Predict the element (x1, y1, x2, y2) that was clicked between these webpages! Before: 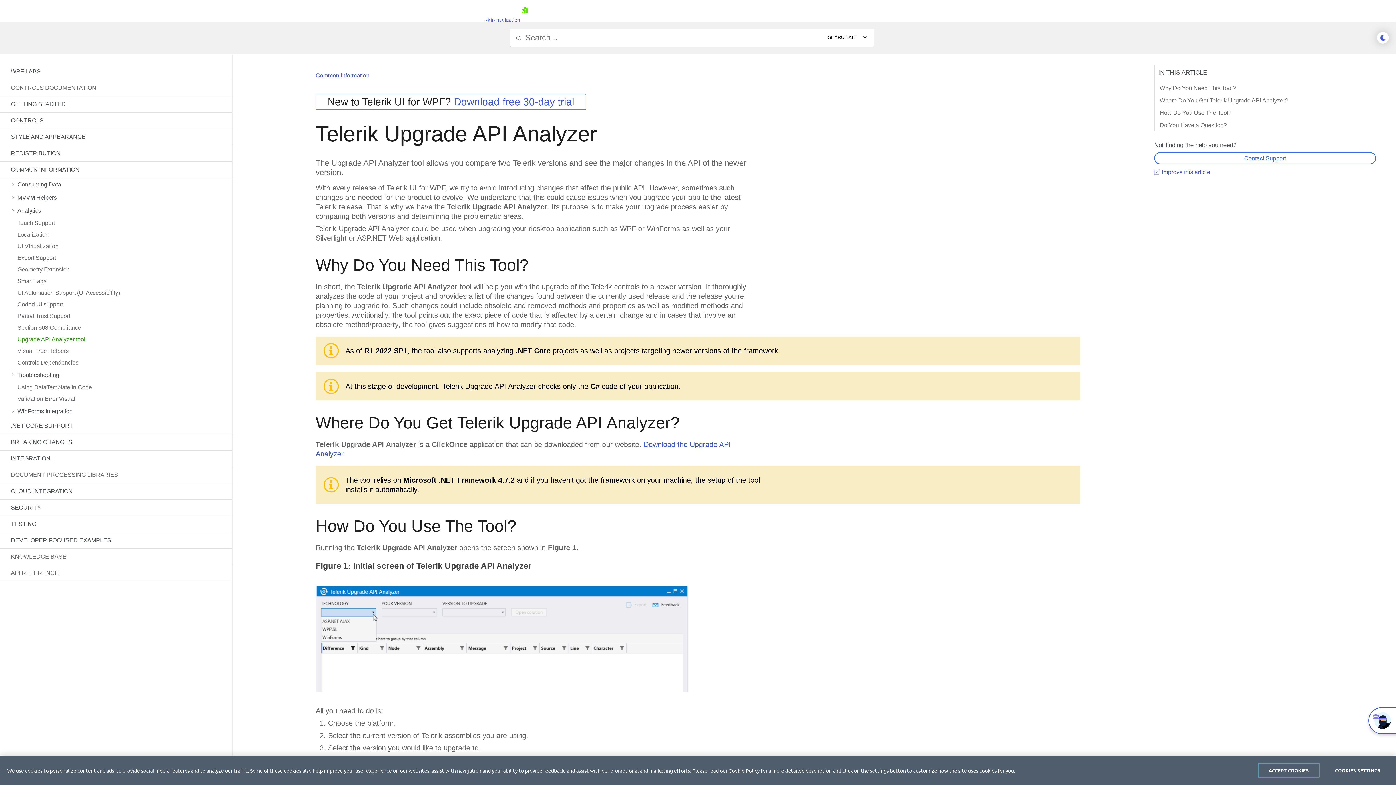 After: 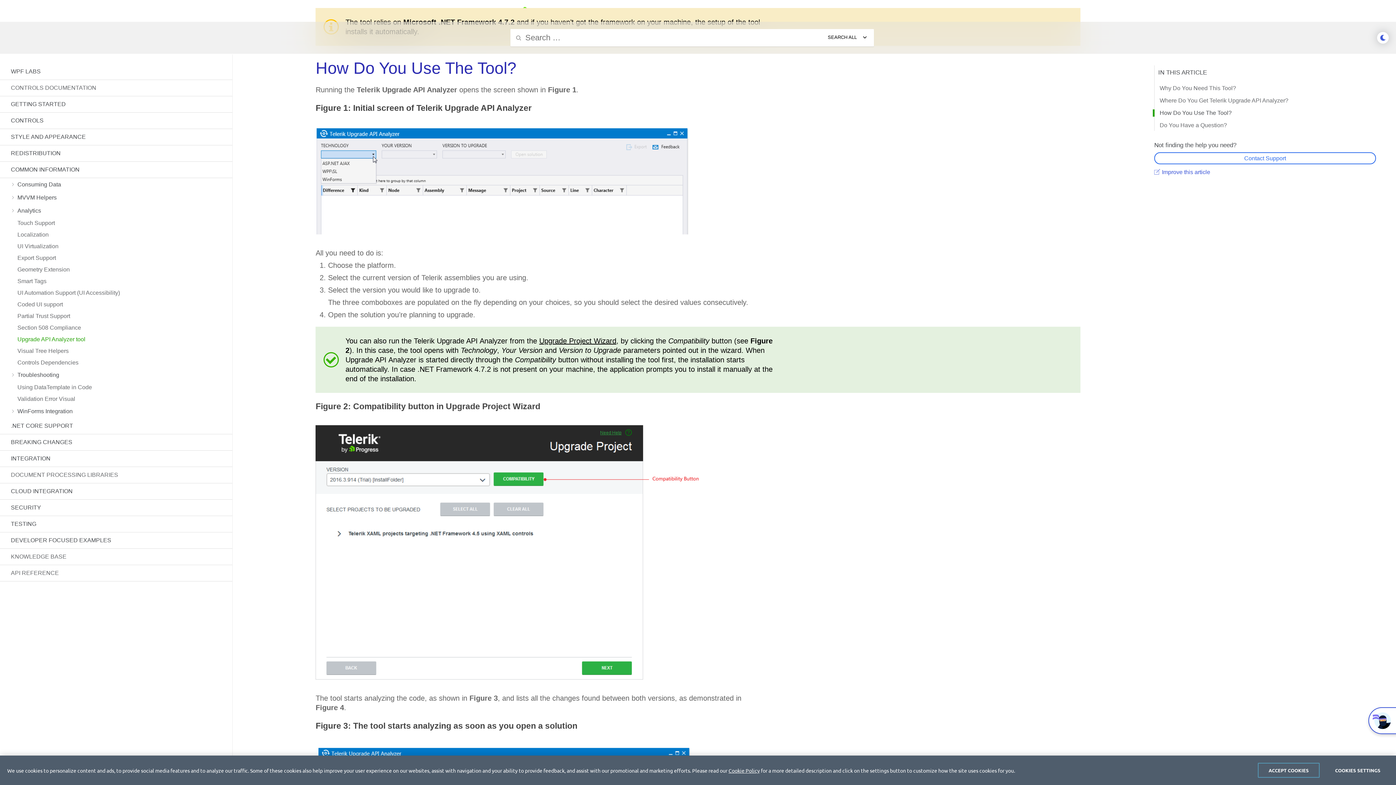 Action: label: How Do You Use The Tool? bbox: (315, 517, 516, 535)